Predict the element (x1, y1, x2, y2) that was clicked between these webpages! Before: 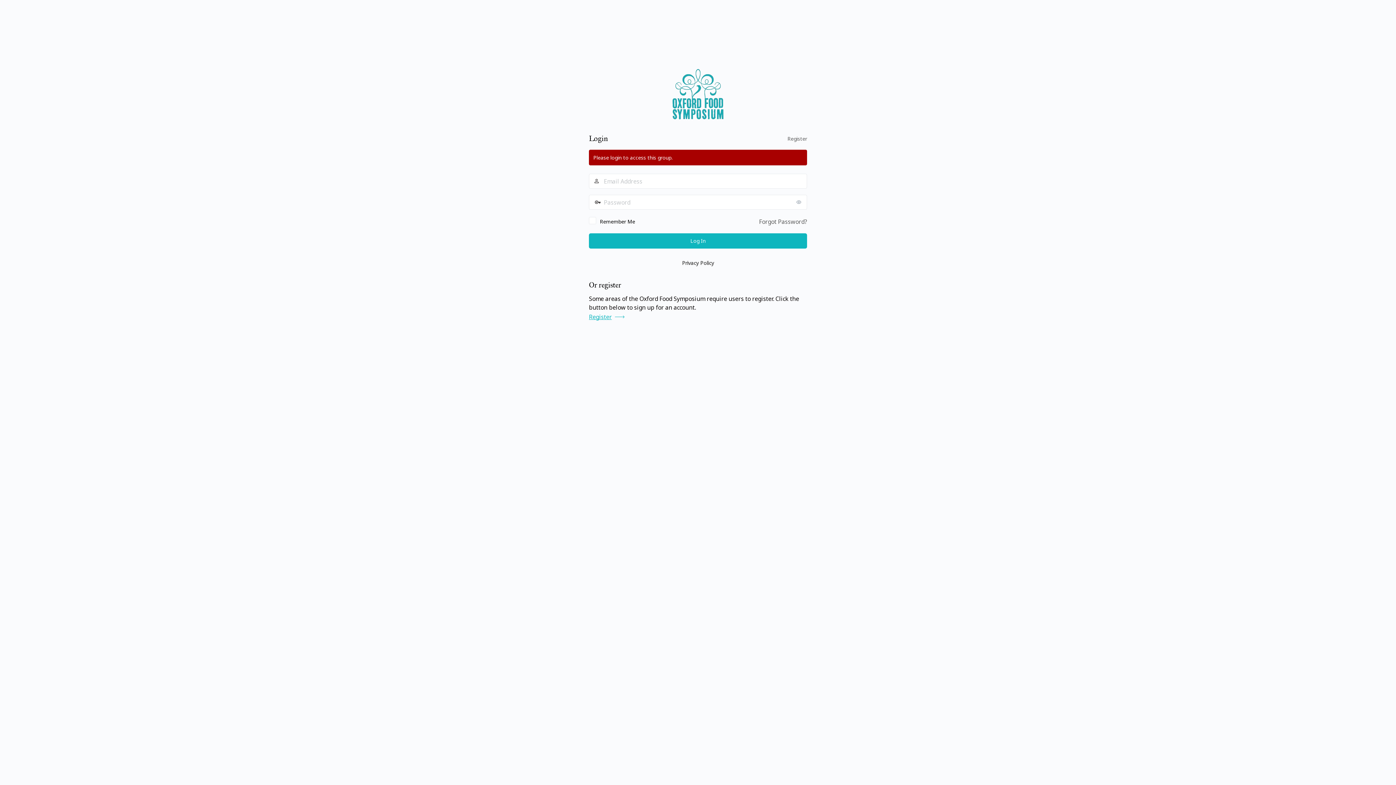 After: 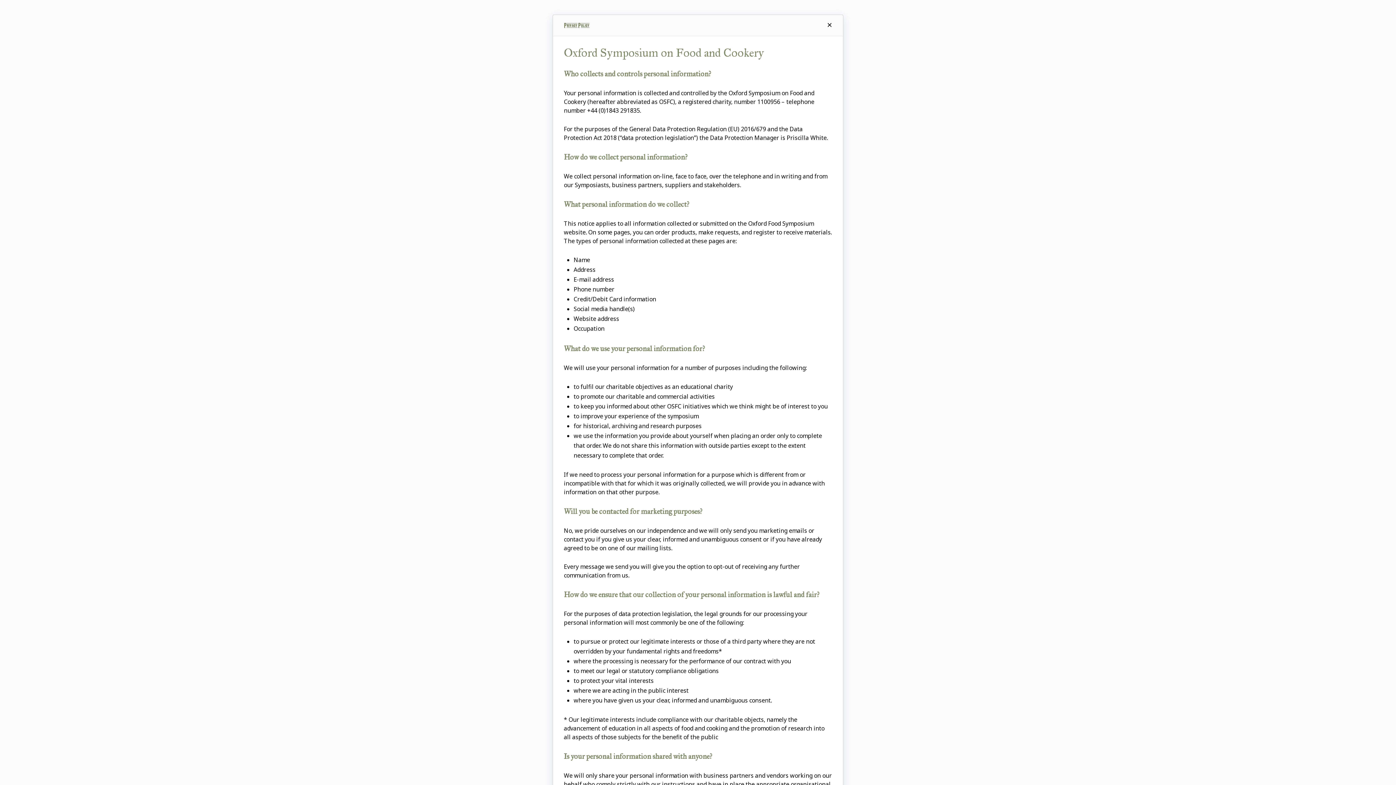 Action: label: Privacy Policy bbox: (682, 259, 714, 266)